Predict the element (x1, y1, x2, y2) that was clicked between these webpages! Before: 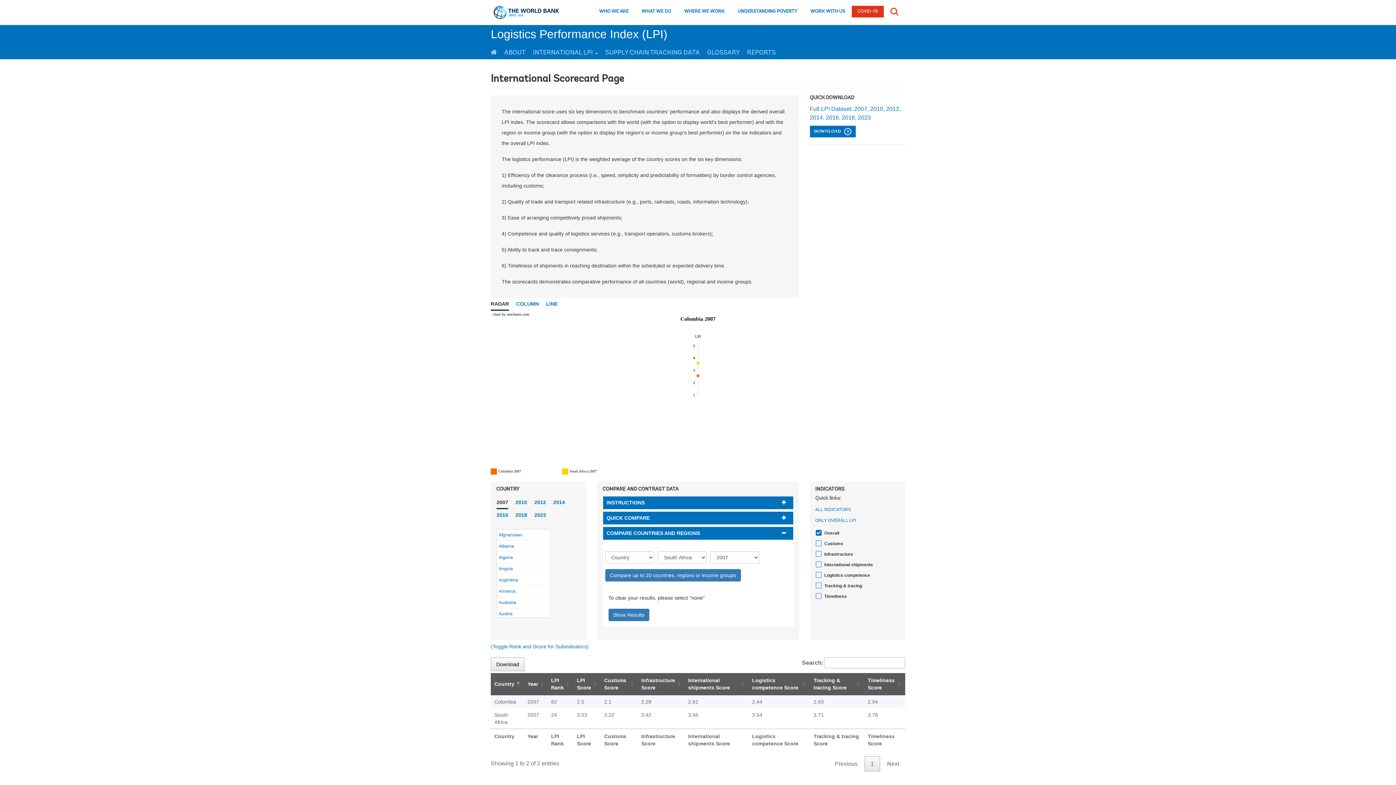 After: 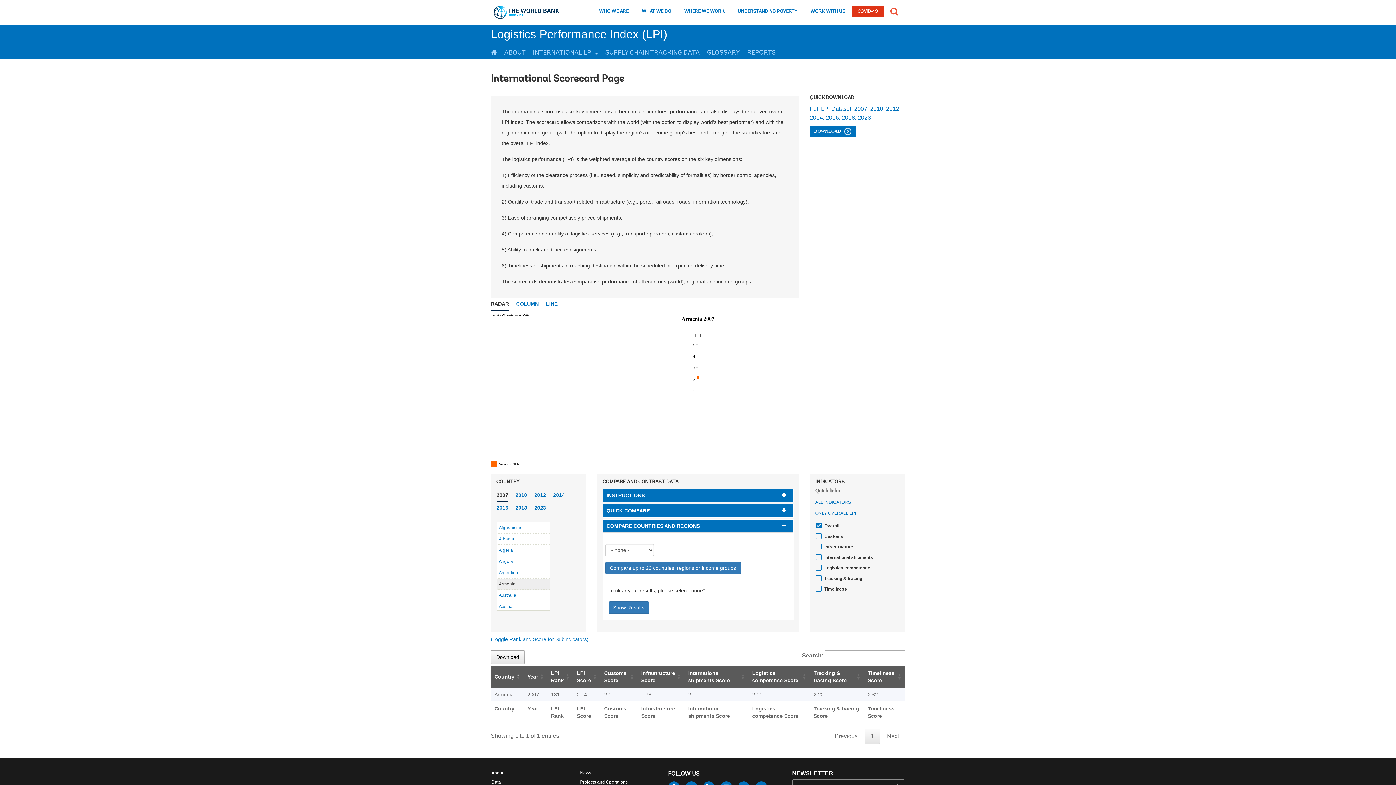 Action: label: Armenia bbox: (497, 586, 549, 597)